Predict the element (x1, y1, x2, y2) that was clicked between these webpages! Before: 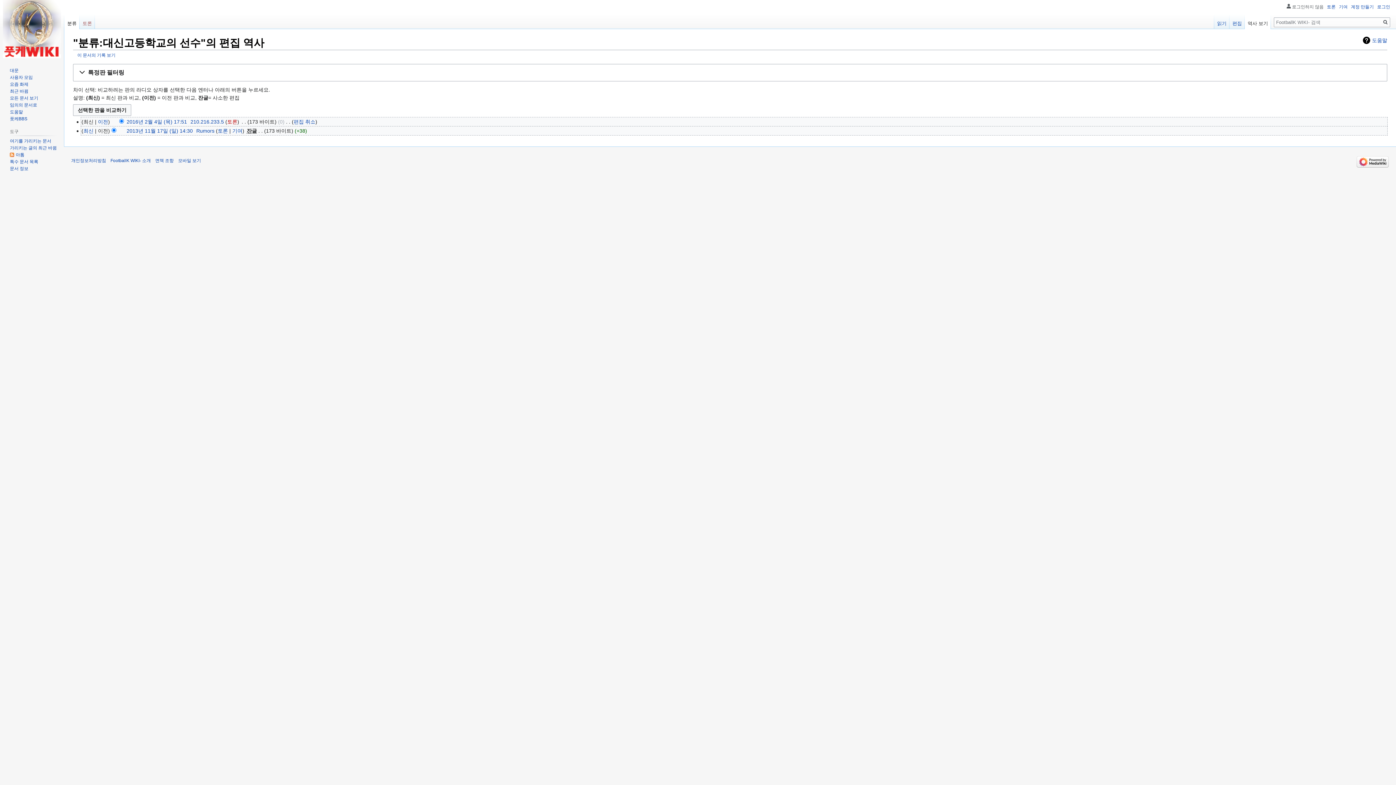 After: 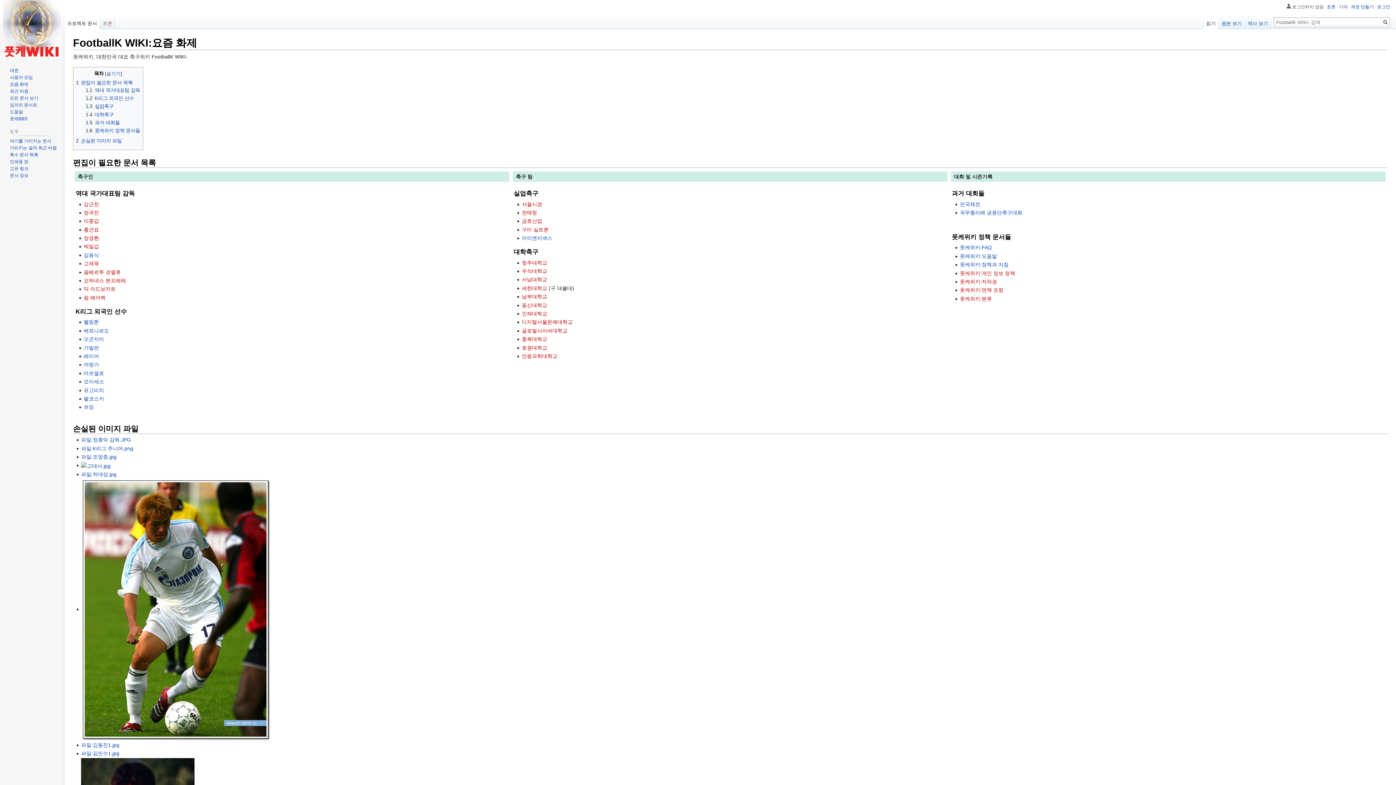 Action: label: 요즘 화제 bbox: (9, 81, 28, 86)